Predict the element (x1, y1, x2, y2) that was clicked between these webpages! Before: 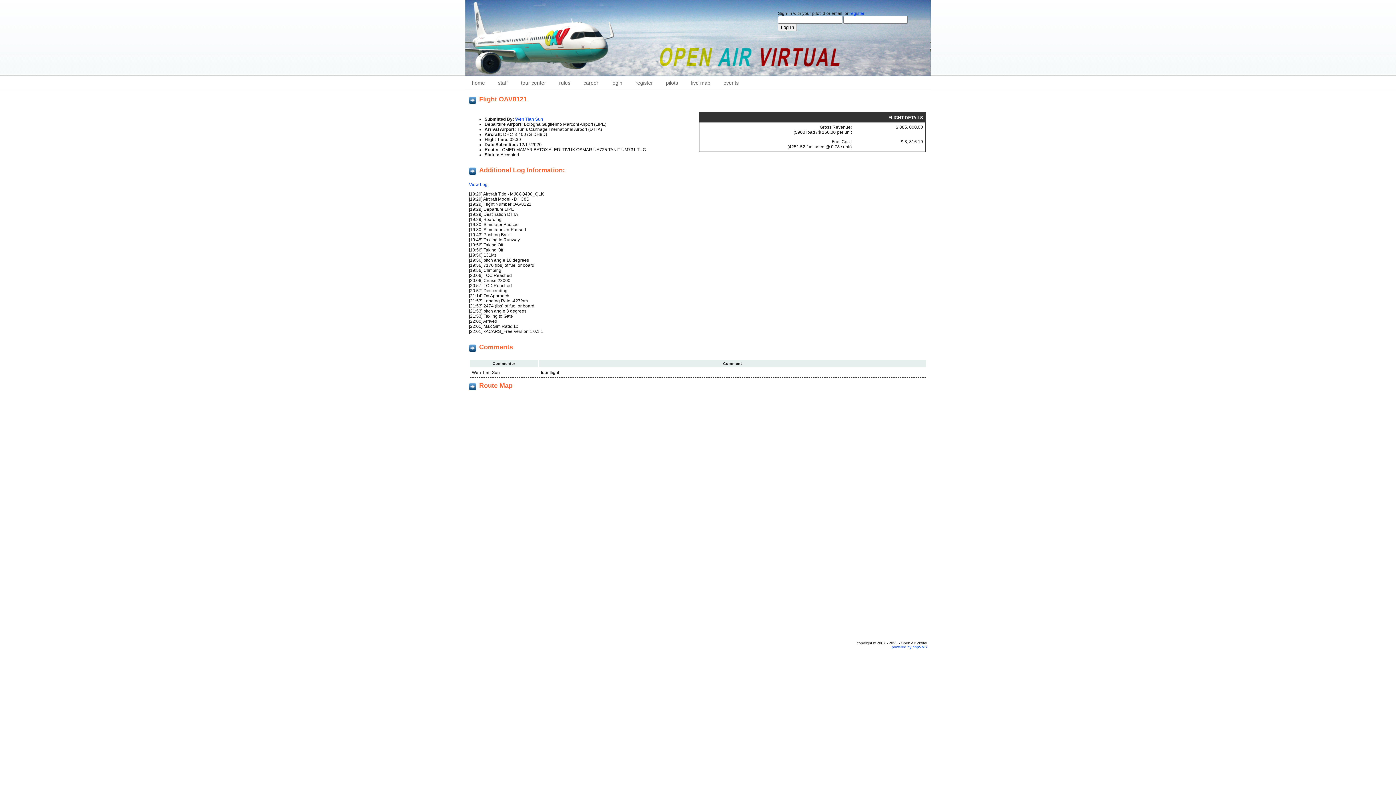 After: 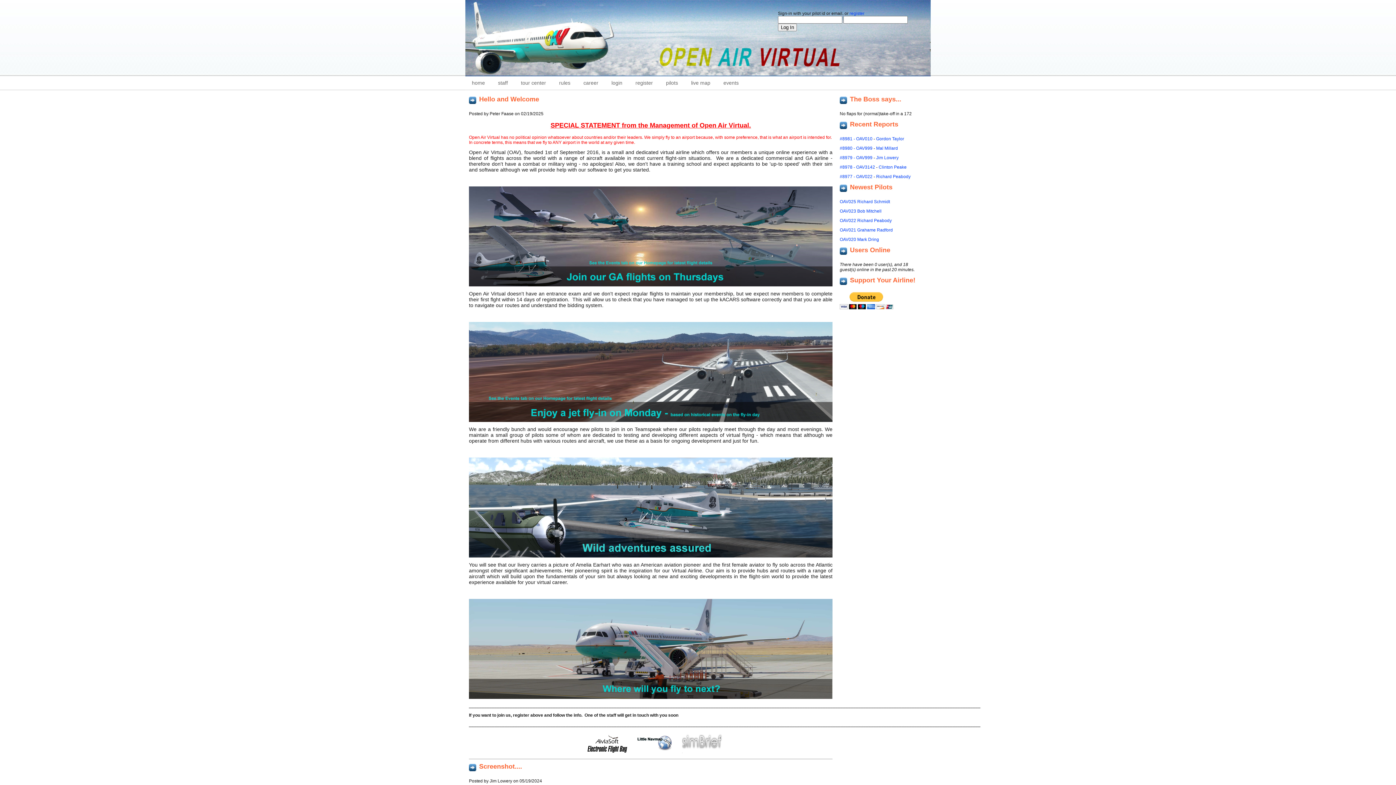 Action: label: home bbox: (465, 76, 491, 89)